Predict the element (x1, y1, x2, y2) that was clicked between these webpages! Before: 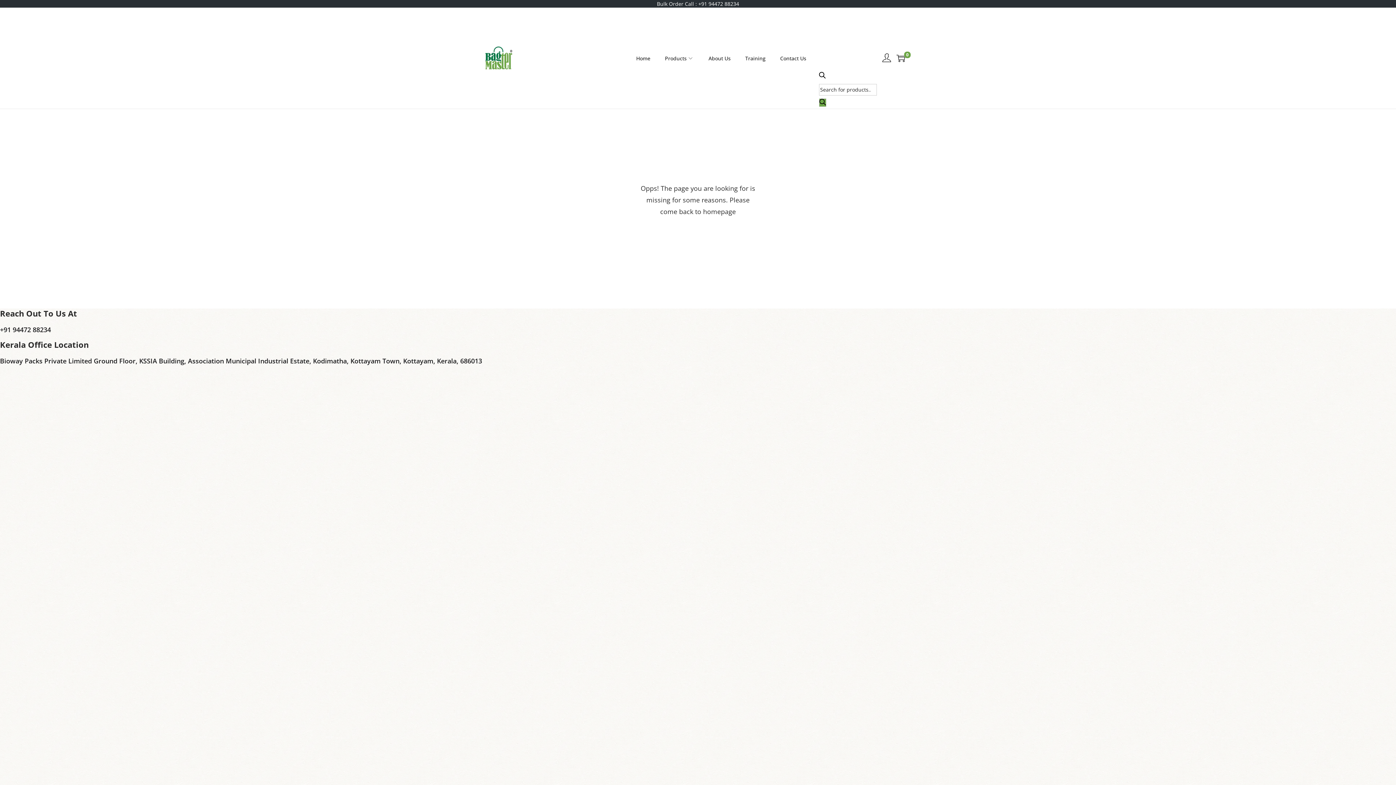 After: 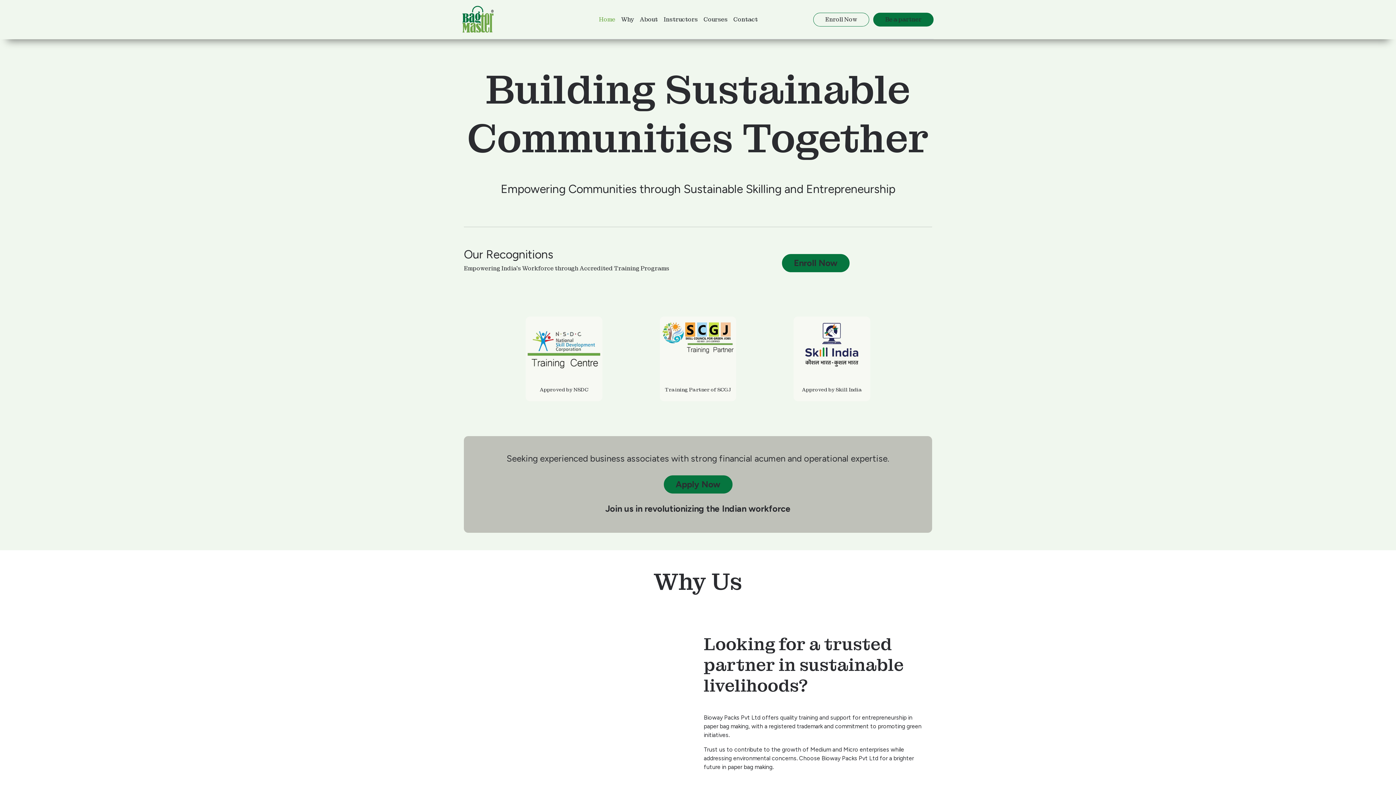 Action: bbox: (745, 47, 765, 69) label: Training